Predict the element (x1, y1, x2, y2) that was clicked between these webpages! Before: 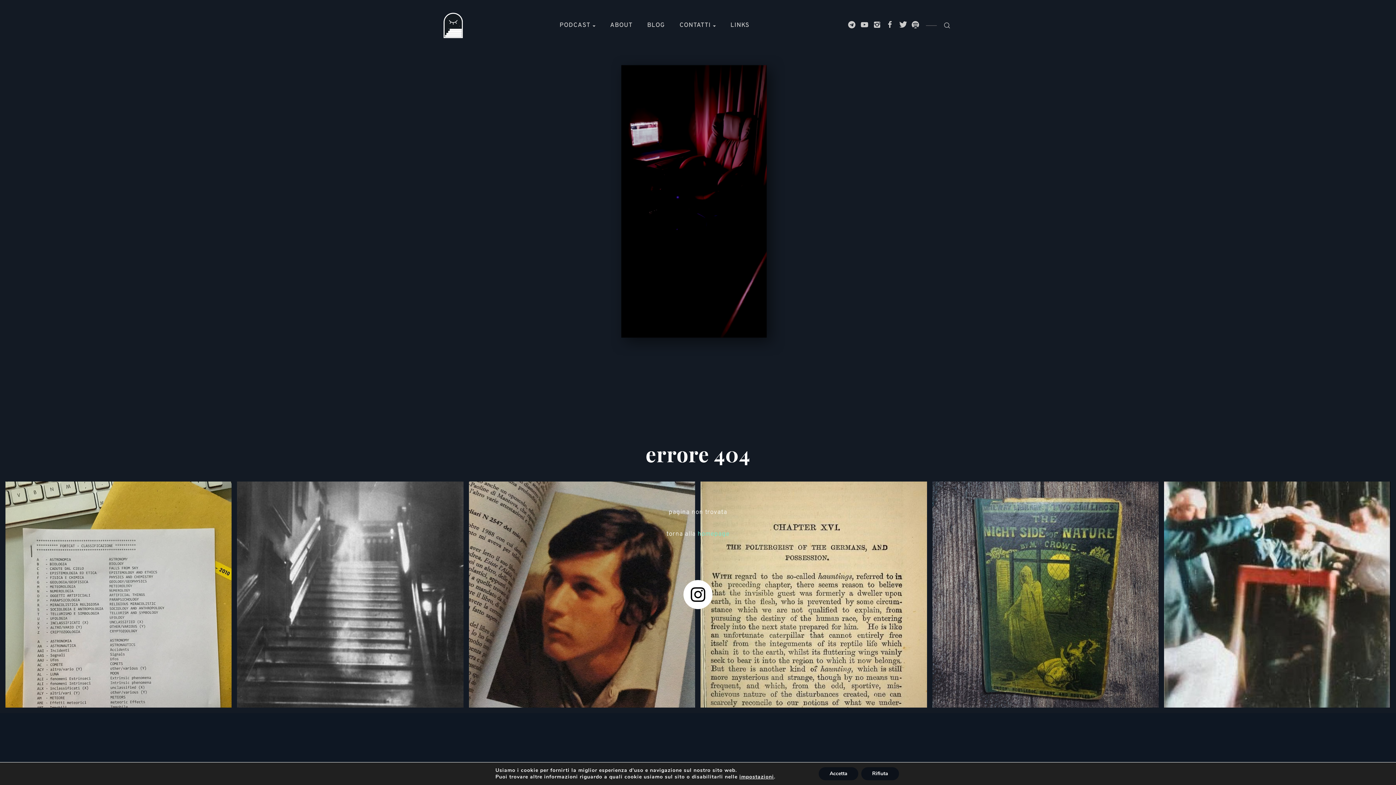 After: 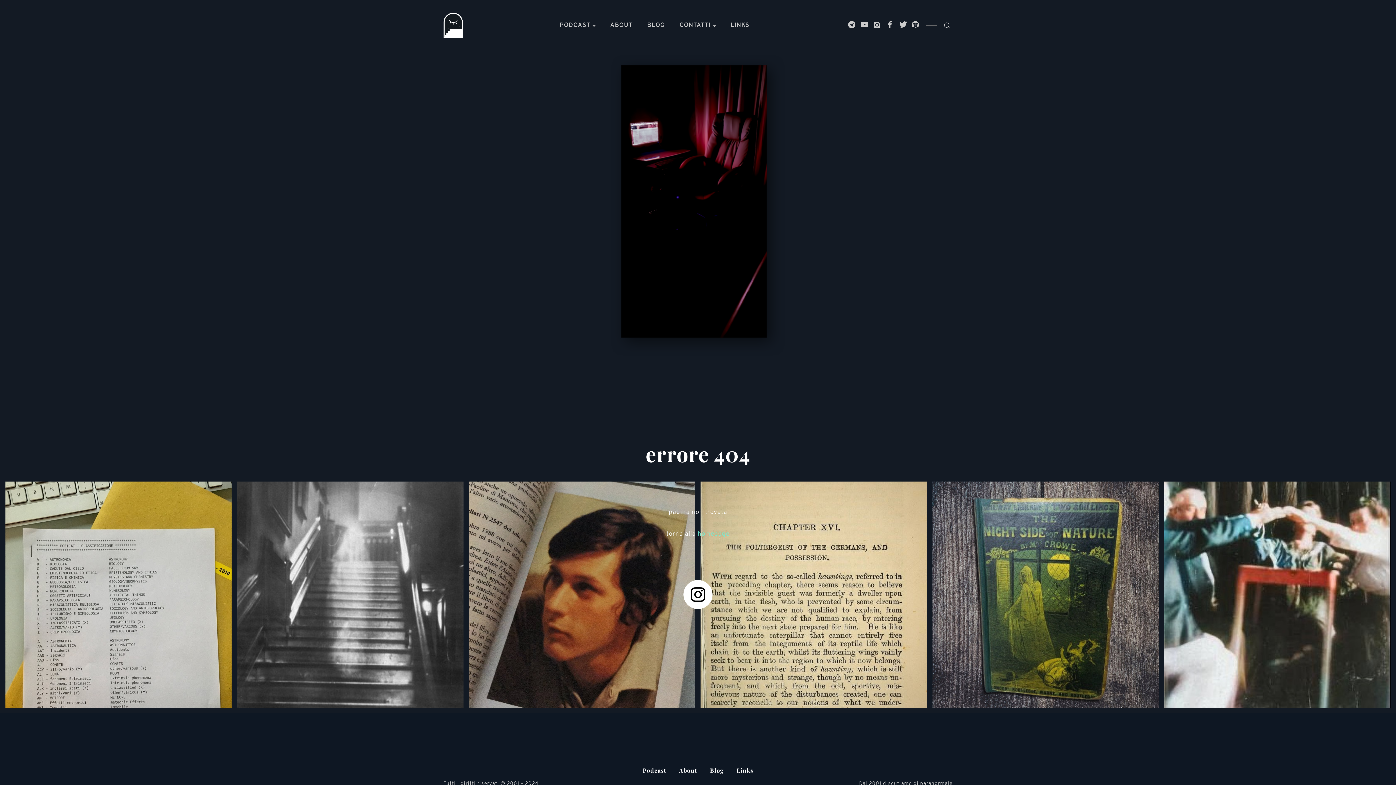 Action: label: Rifiuta bbox: (861, 767, 899, 780)